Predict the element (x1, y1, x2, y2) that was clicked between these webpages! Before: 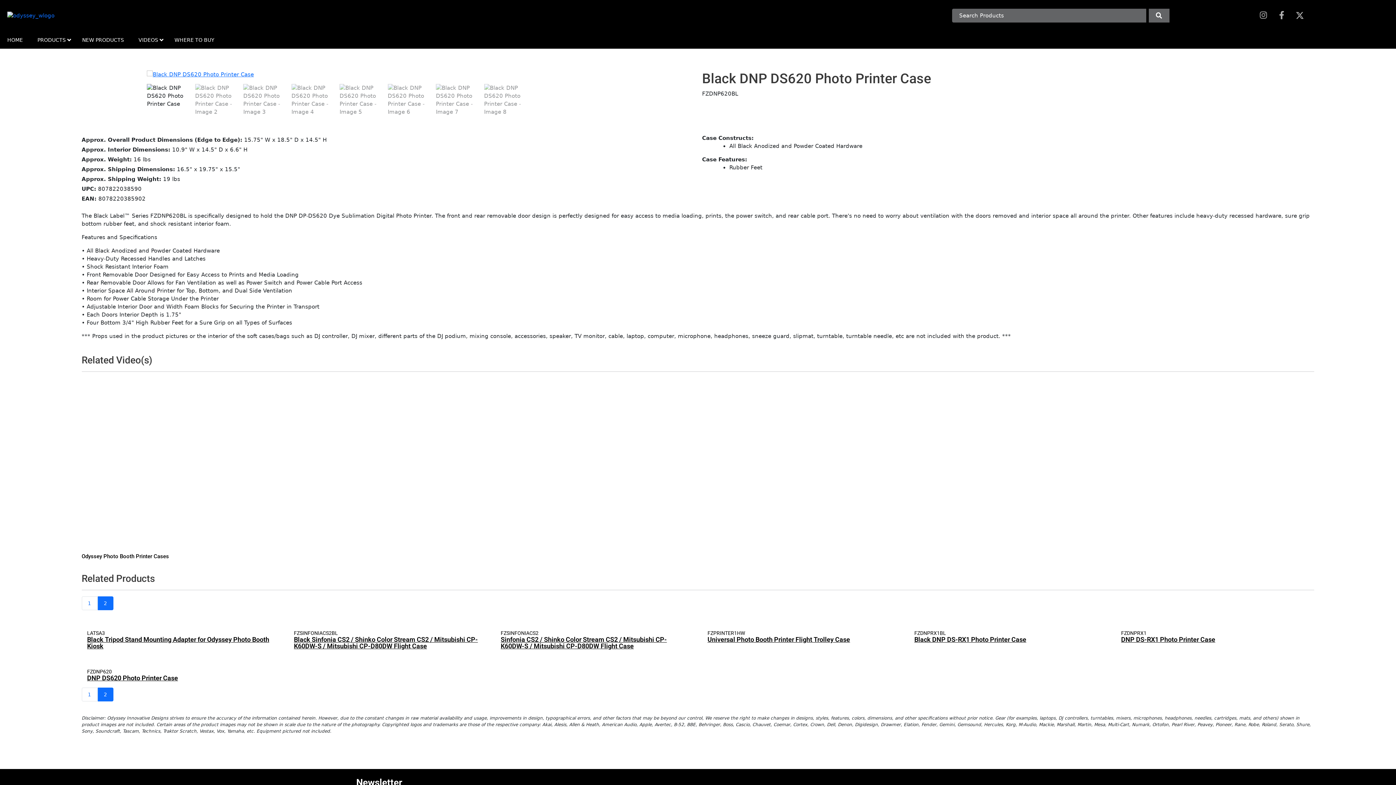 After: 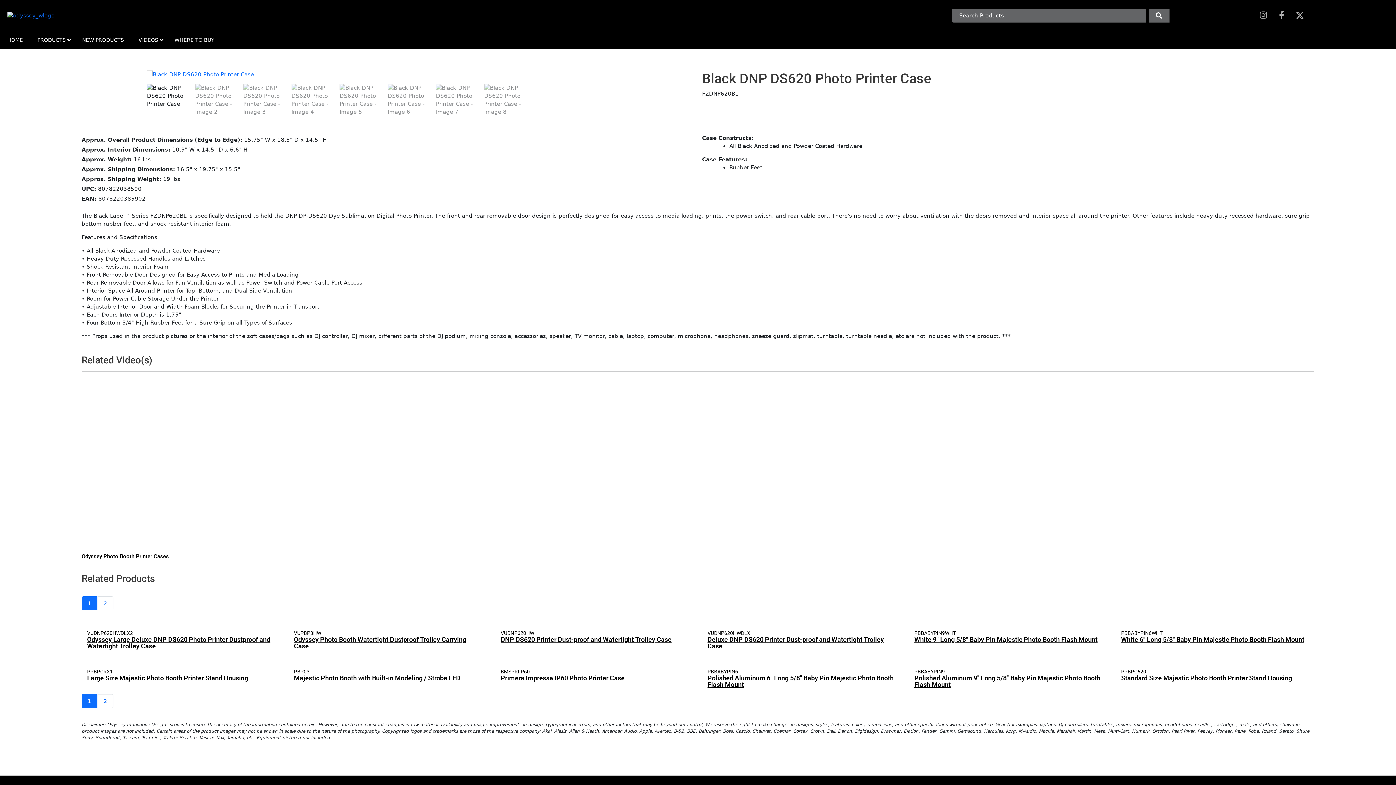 Action: bbox: (81, 688, 97, 701) label: 1